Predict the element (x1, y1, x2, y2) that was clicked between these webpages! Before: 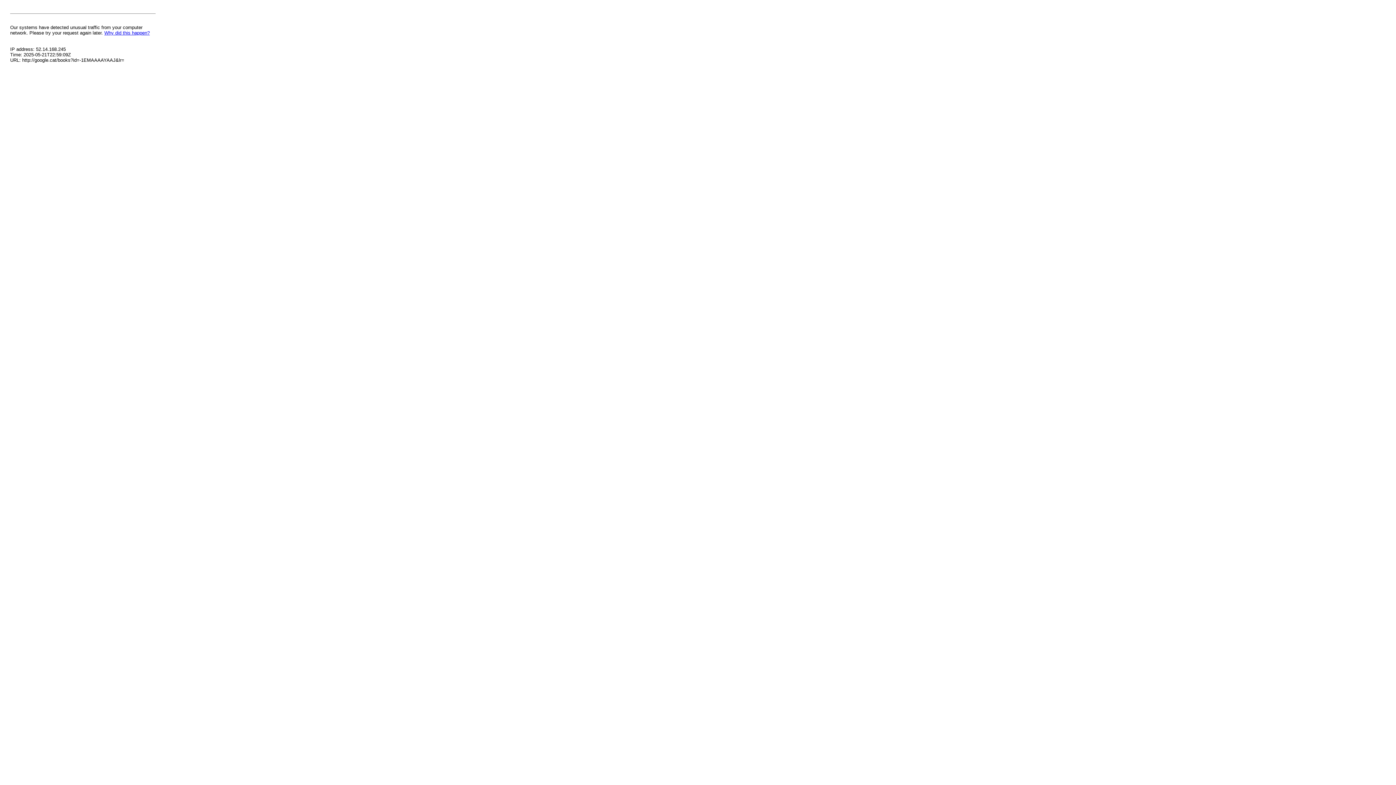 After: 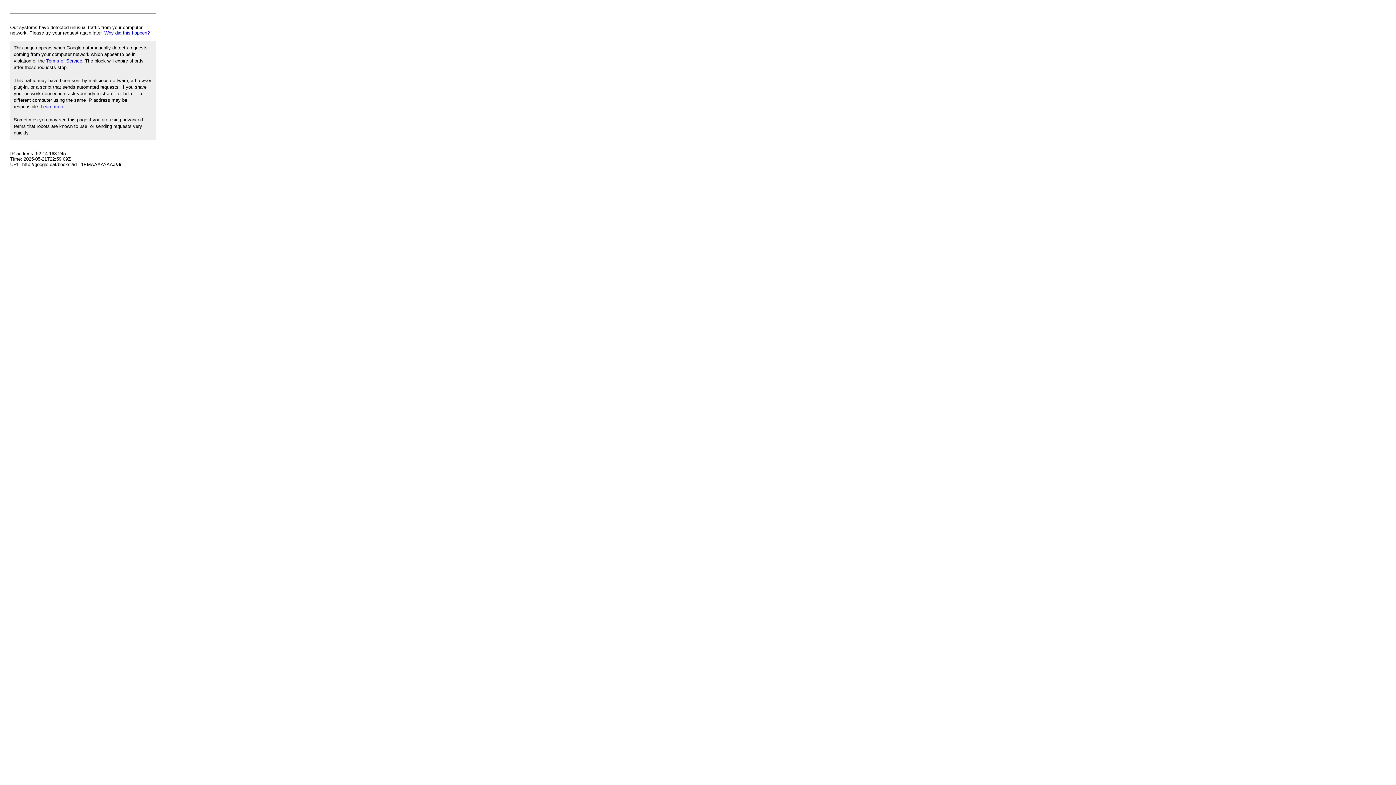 Action: label: Why did this happen? bbox: (104, 30, 149, 35)